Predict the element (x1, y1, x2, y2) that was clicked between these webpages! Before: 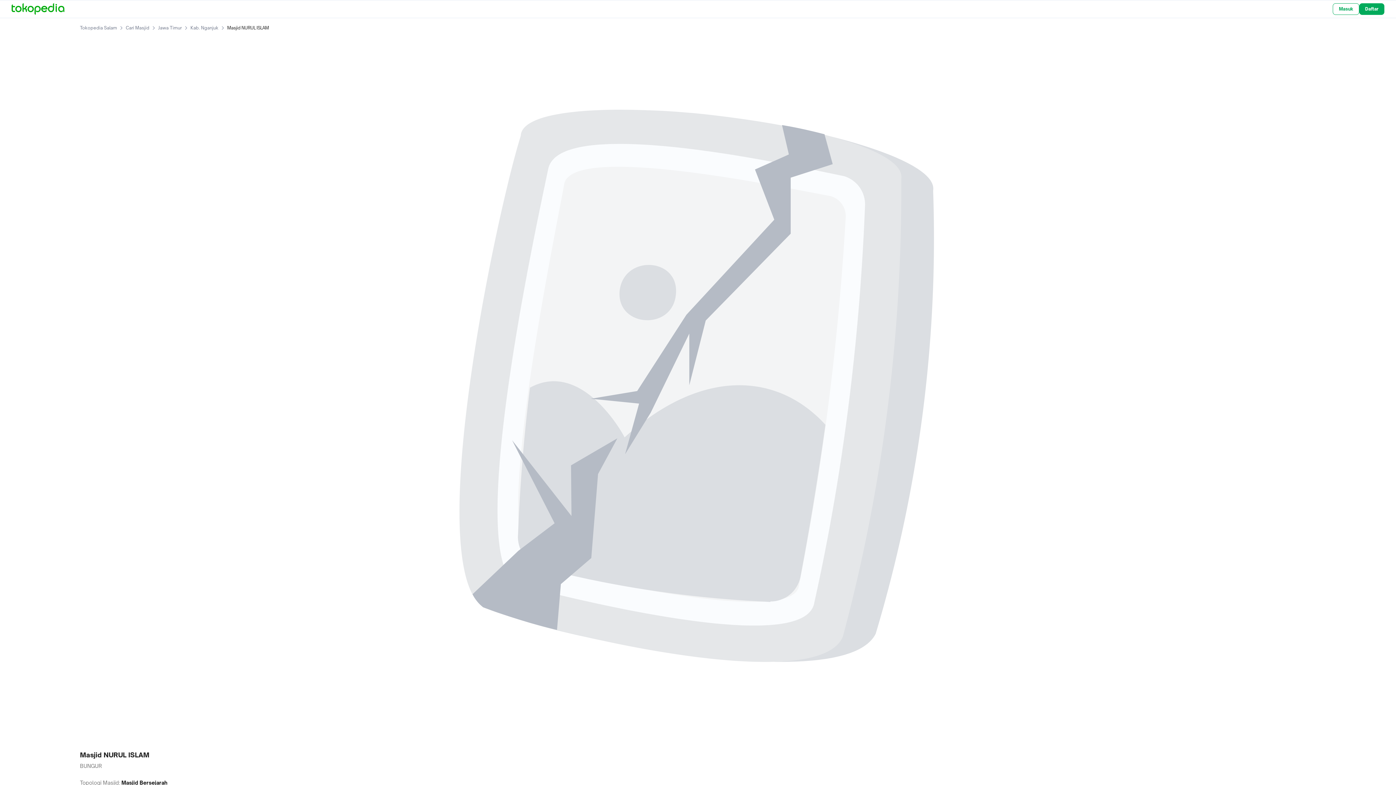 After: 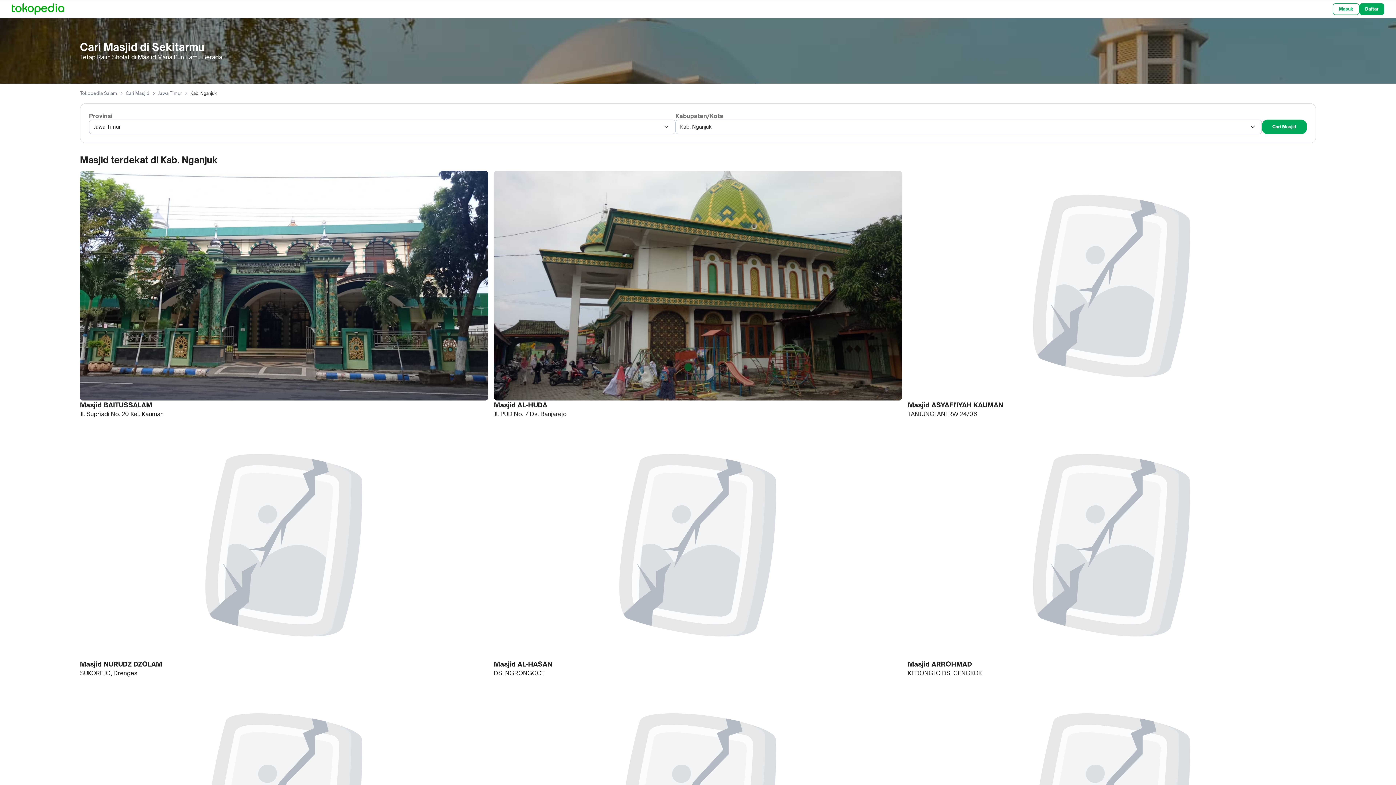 Action: bbox: (158, 24, 190, 32) label: Jawa Timur